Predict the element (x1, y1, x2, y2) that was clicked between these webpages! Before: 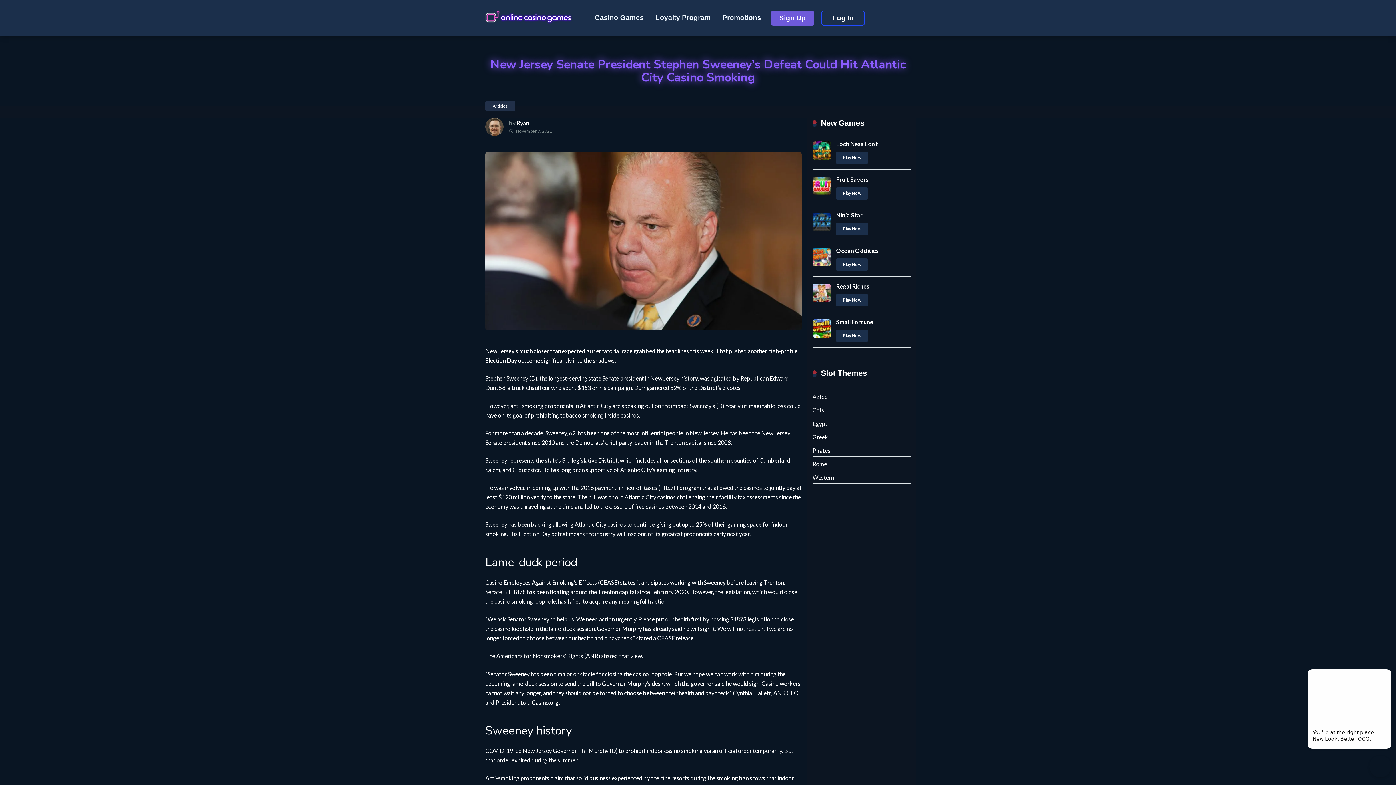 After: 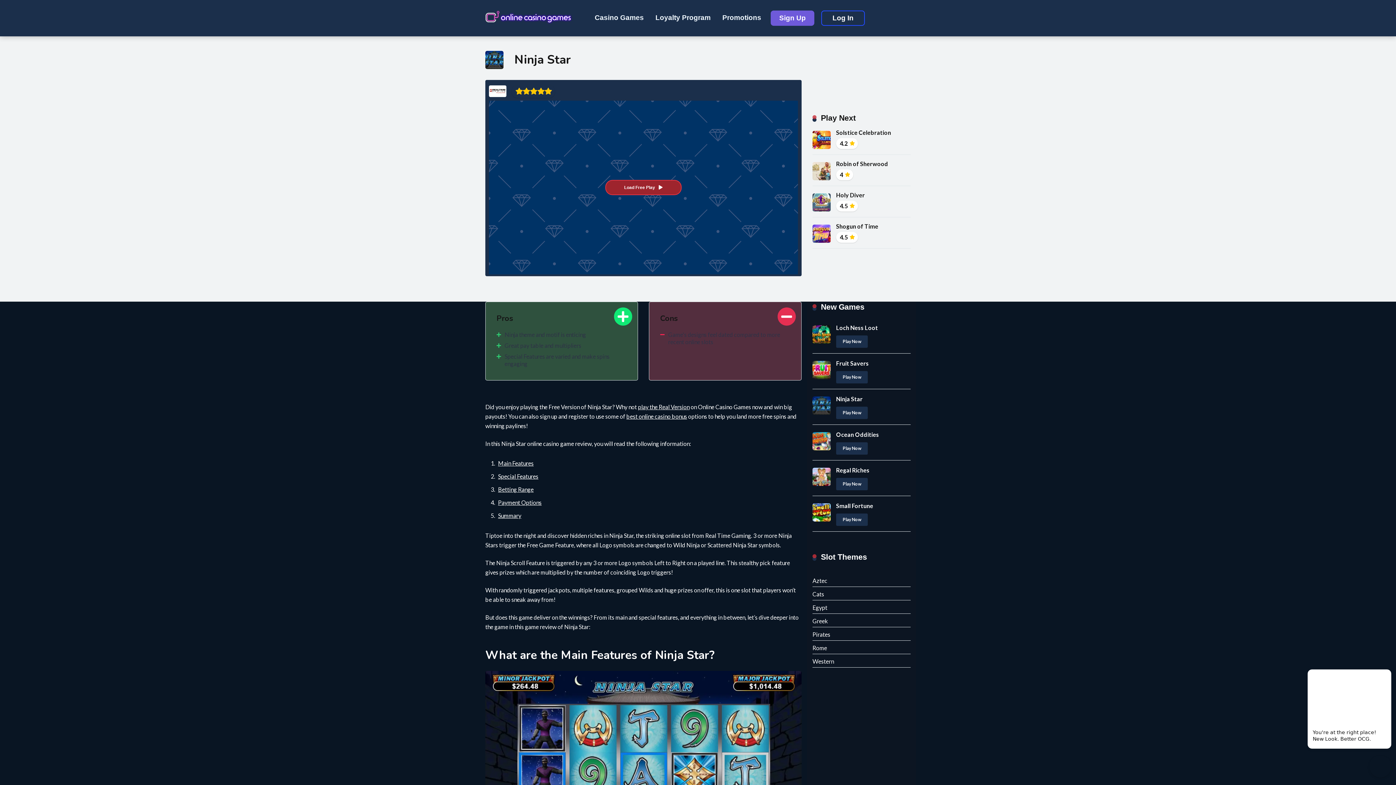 Action: bbox: (836, 211, 862, 218) label: Ninja Star